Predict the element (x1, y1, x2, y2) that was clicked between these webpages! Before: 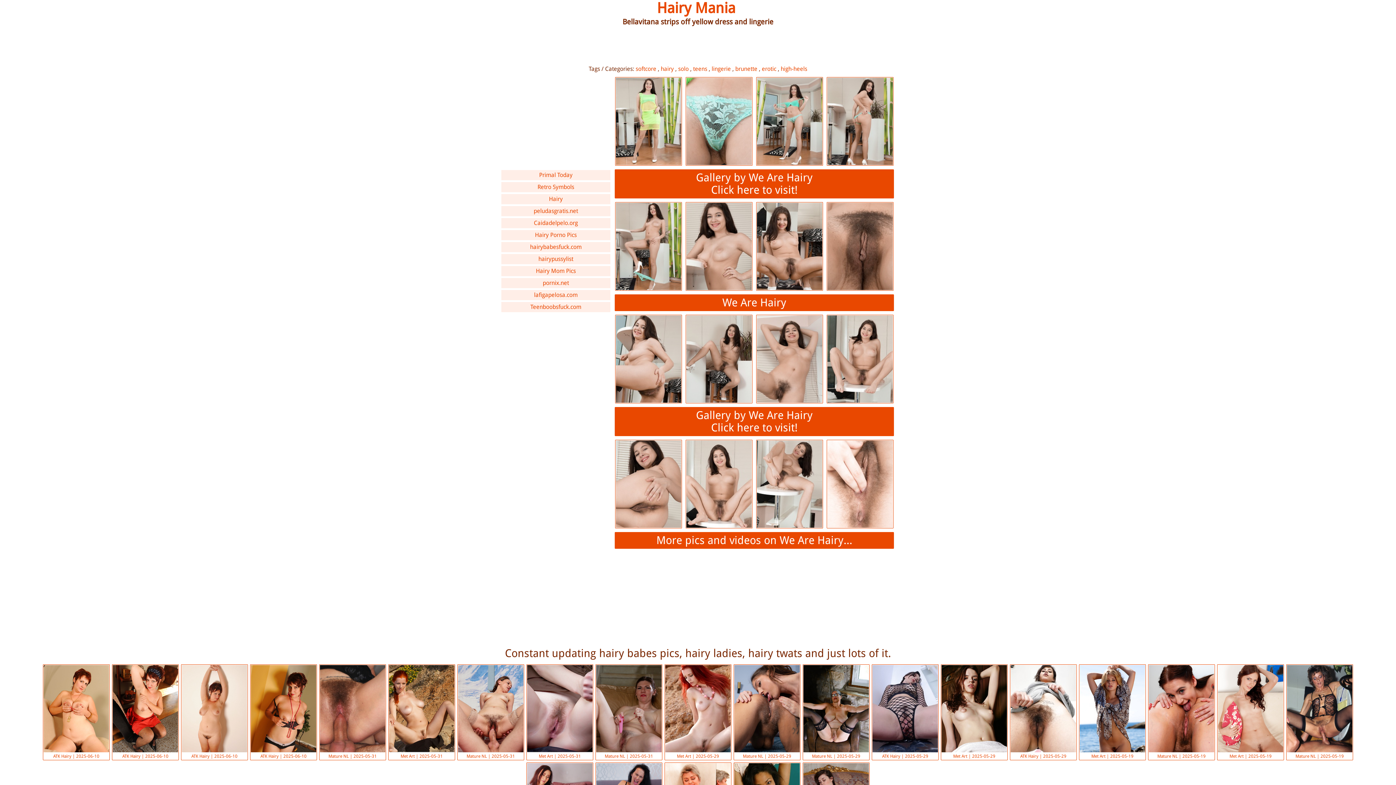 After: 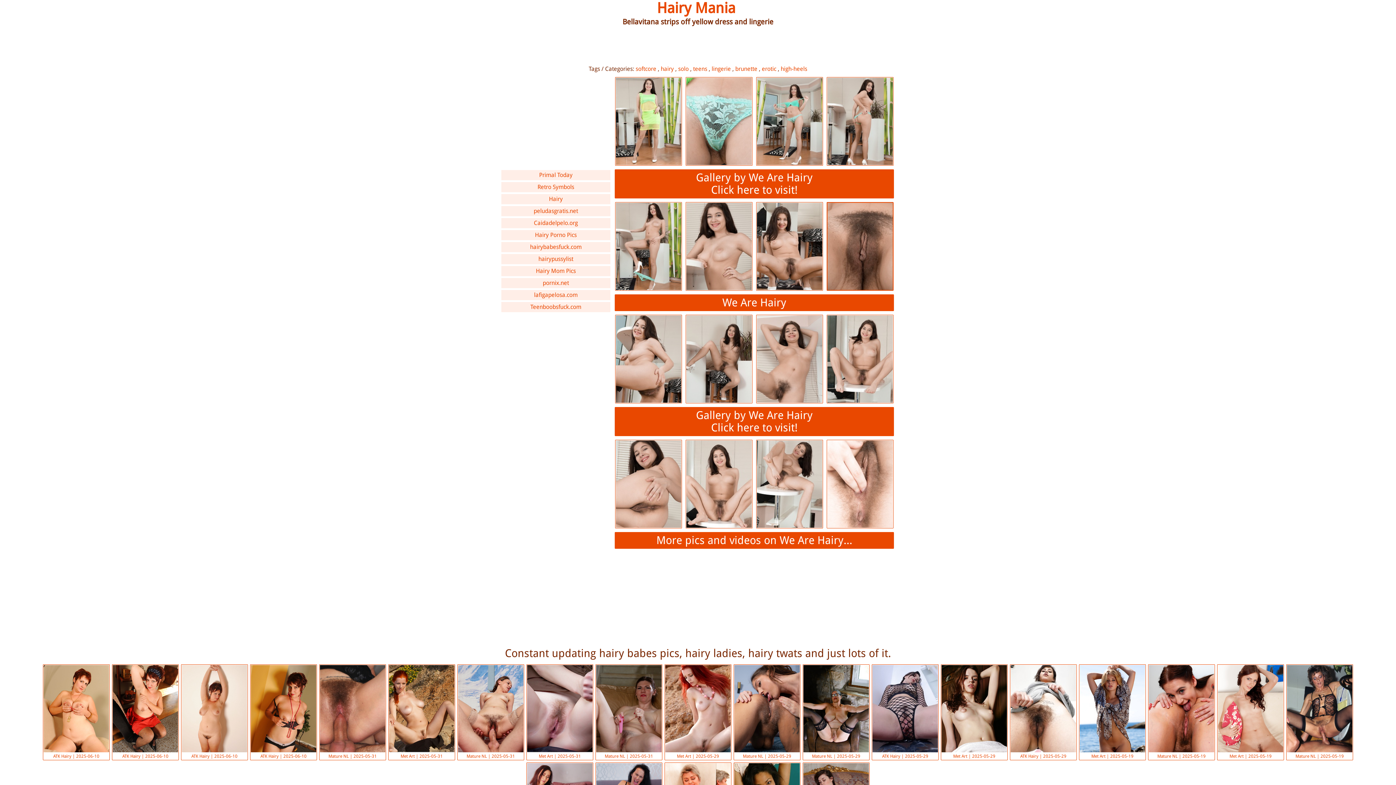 Action: bbox: (826, 202, 893, 290)